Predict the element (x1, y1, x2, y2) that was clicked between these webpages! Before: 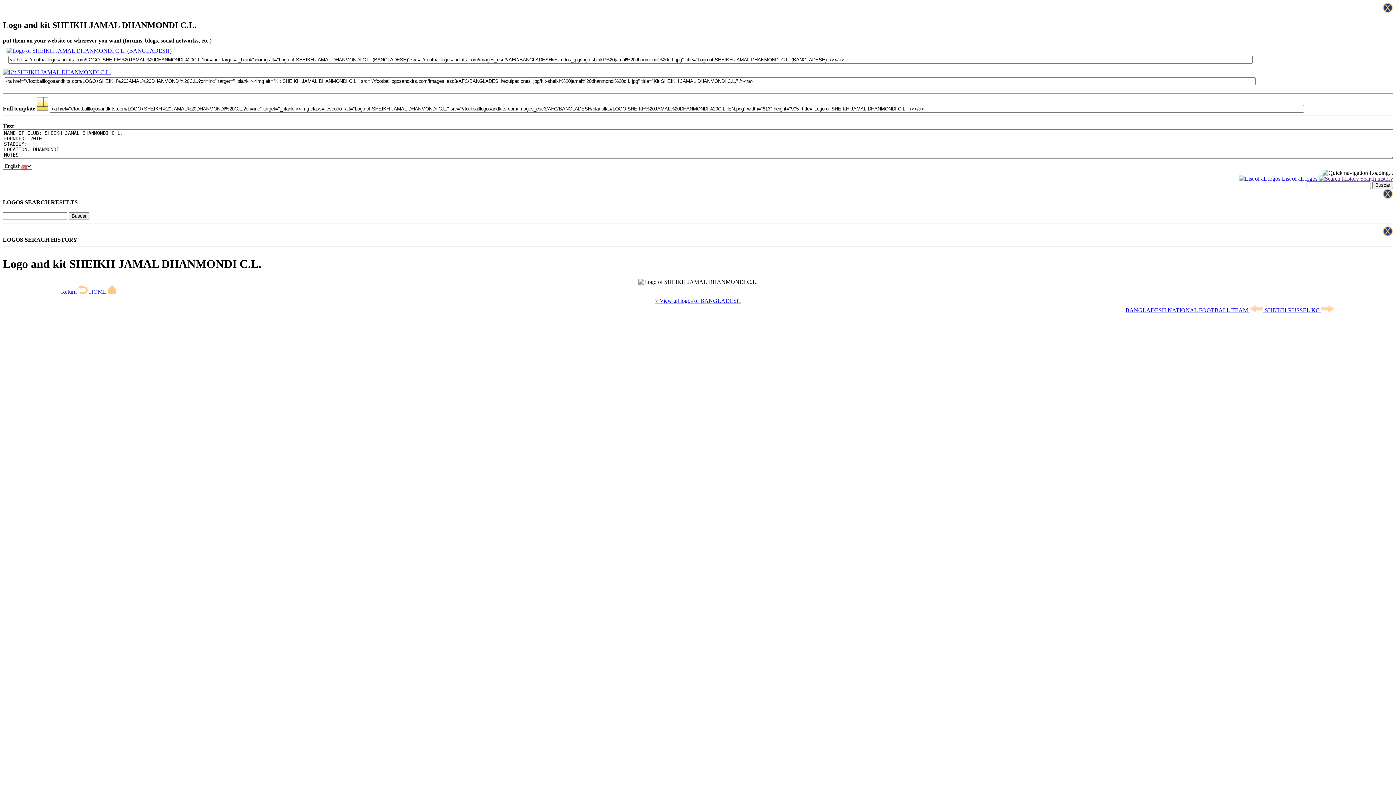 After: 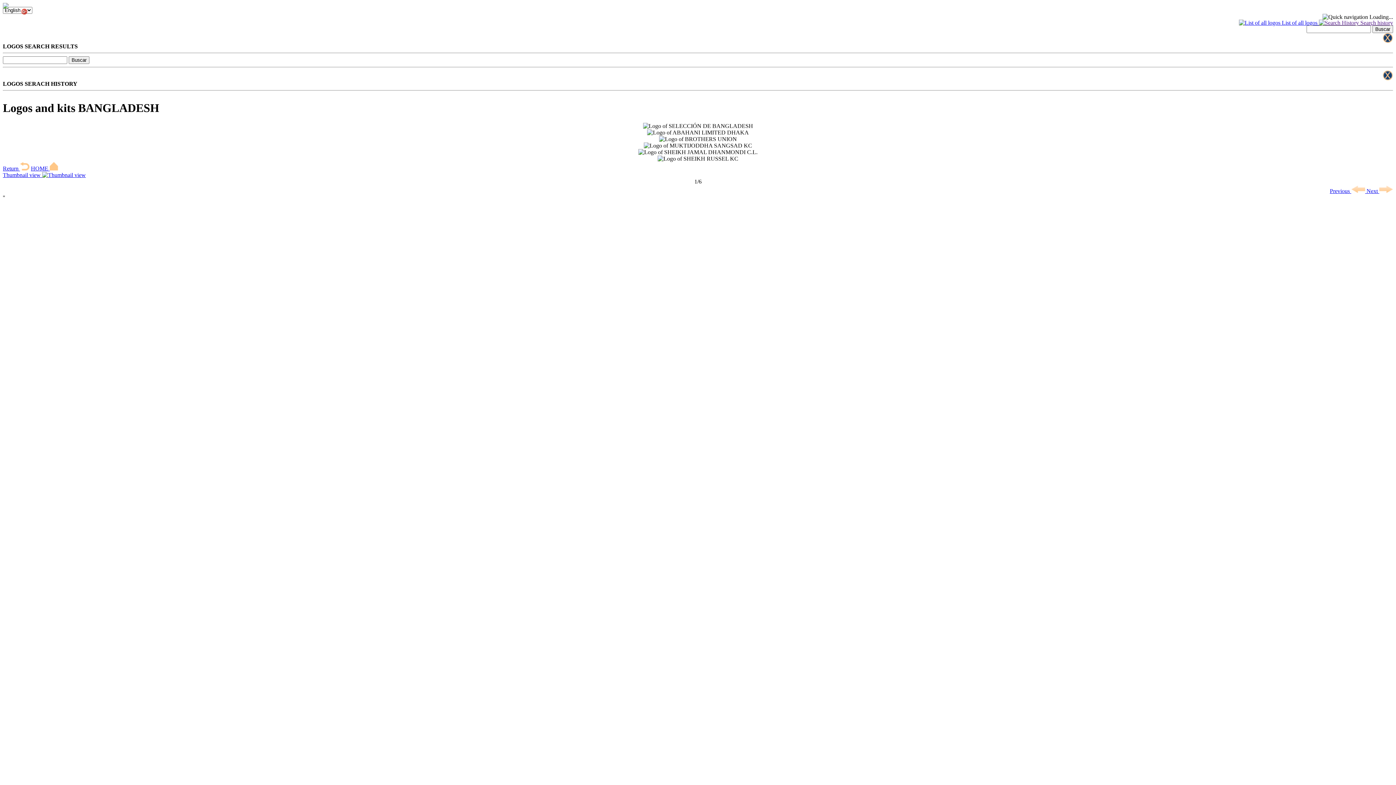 Action: bbox: (655, 297, 741, 303) label: > View all logos of BANGLADESH